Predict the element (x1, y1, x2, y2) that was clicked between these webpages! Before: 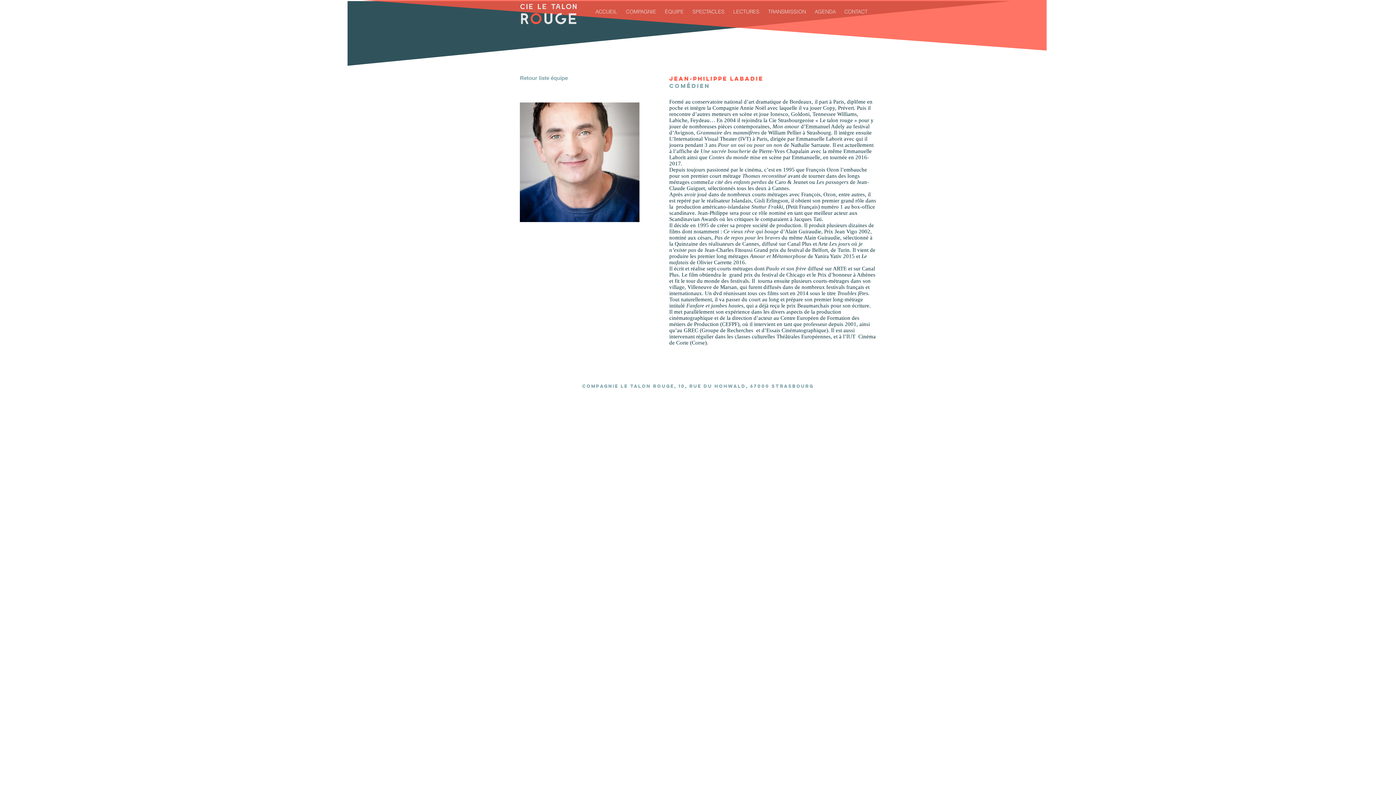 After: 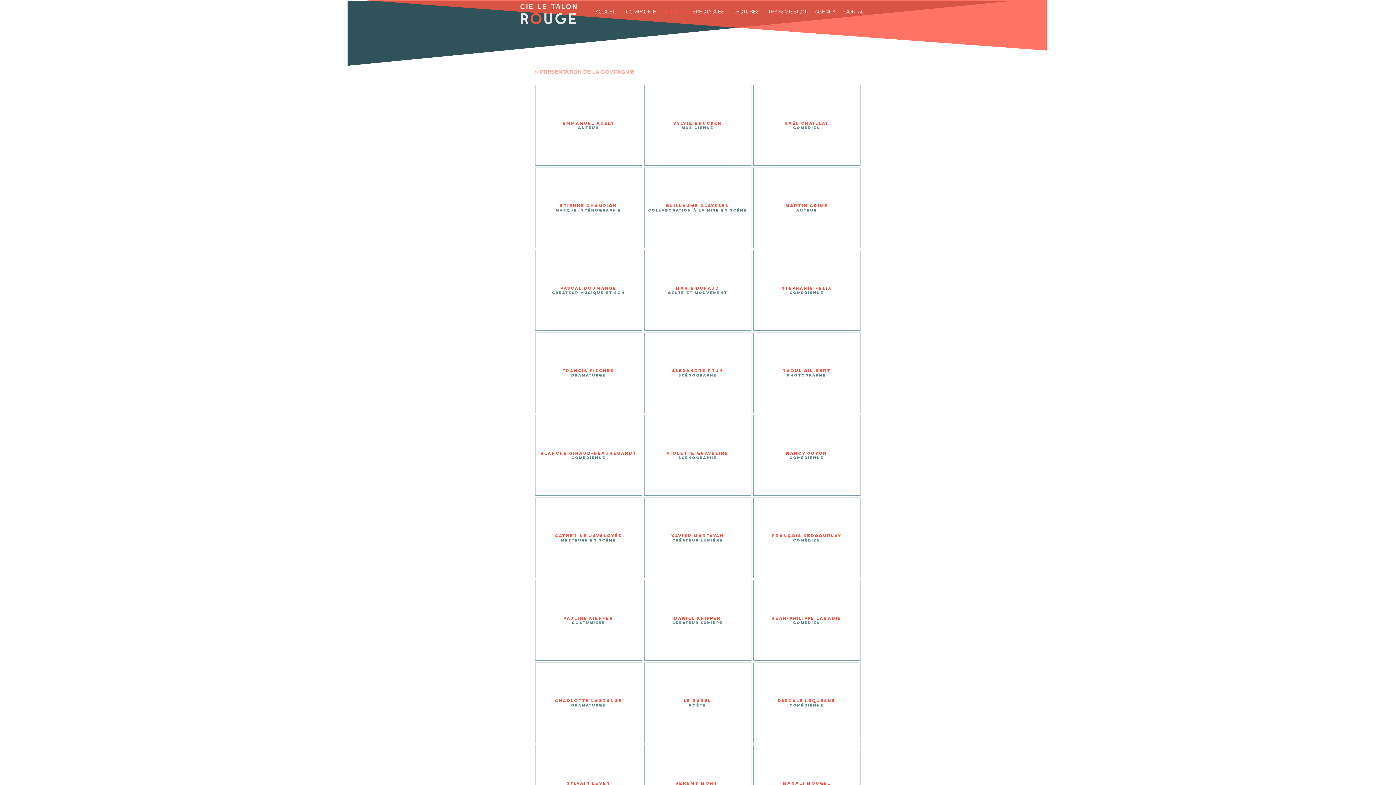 Action: bbox: (520, 70, 576, 85) label: Retour liste équipe